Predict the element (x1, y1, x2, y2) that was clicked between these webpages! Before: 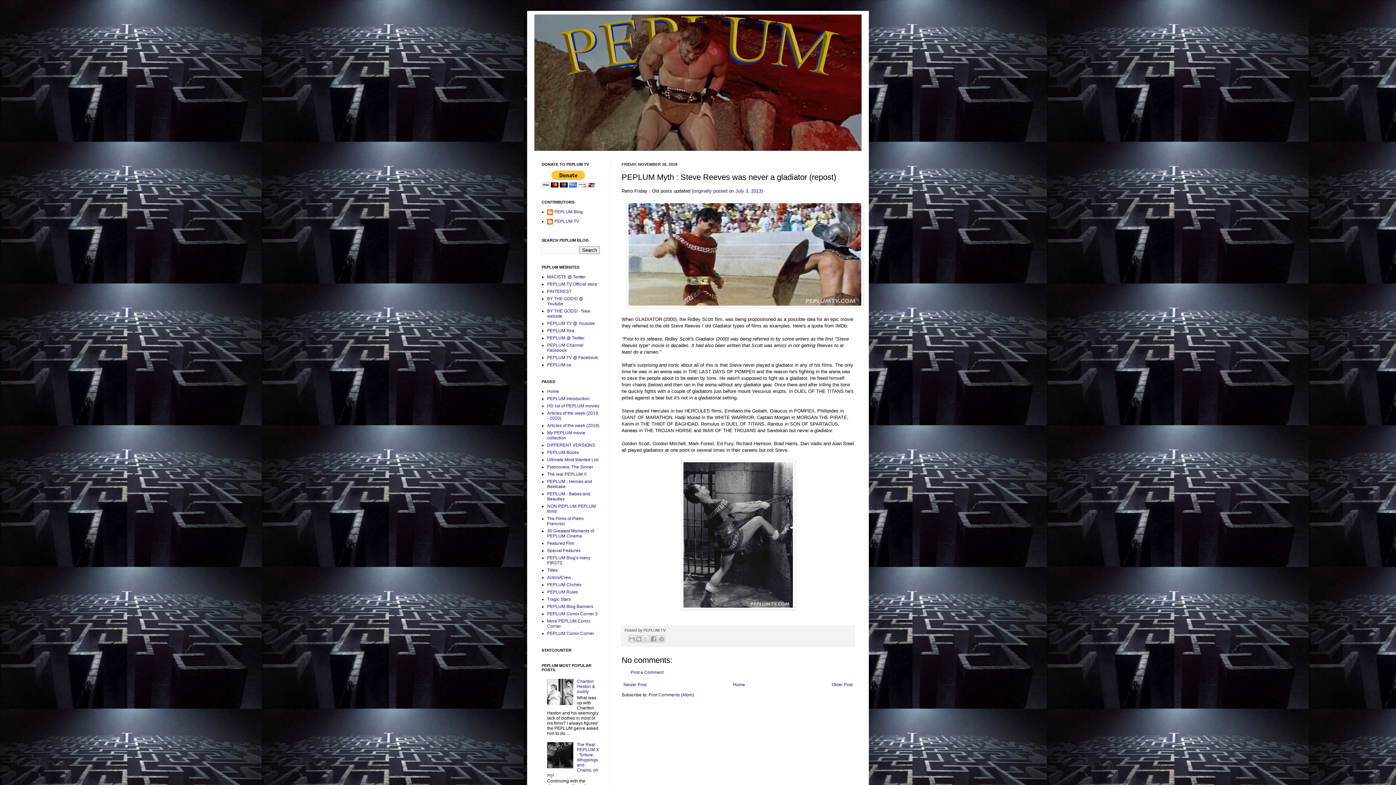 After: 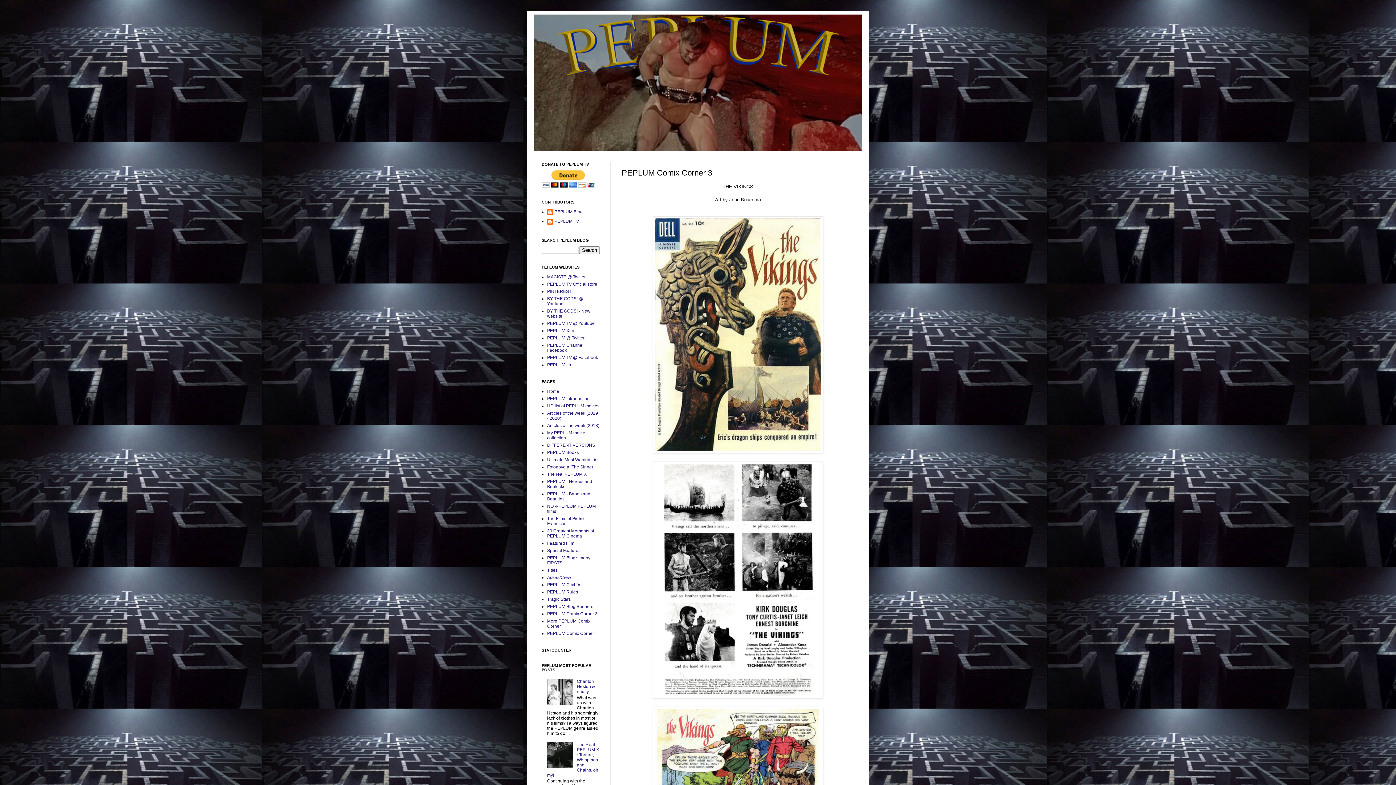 Action: label: PEPLUM Comix Corner 3 bbox: (547, 611, 597, 616)